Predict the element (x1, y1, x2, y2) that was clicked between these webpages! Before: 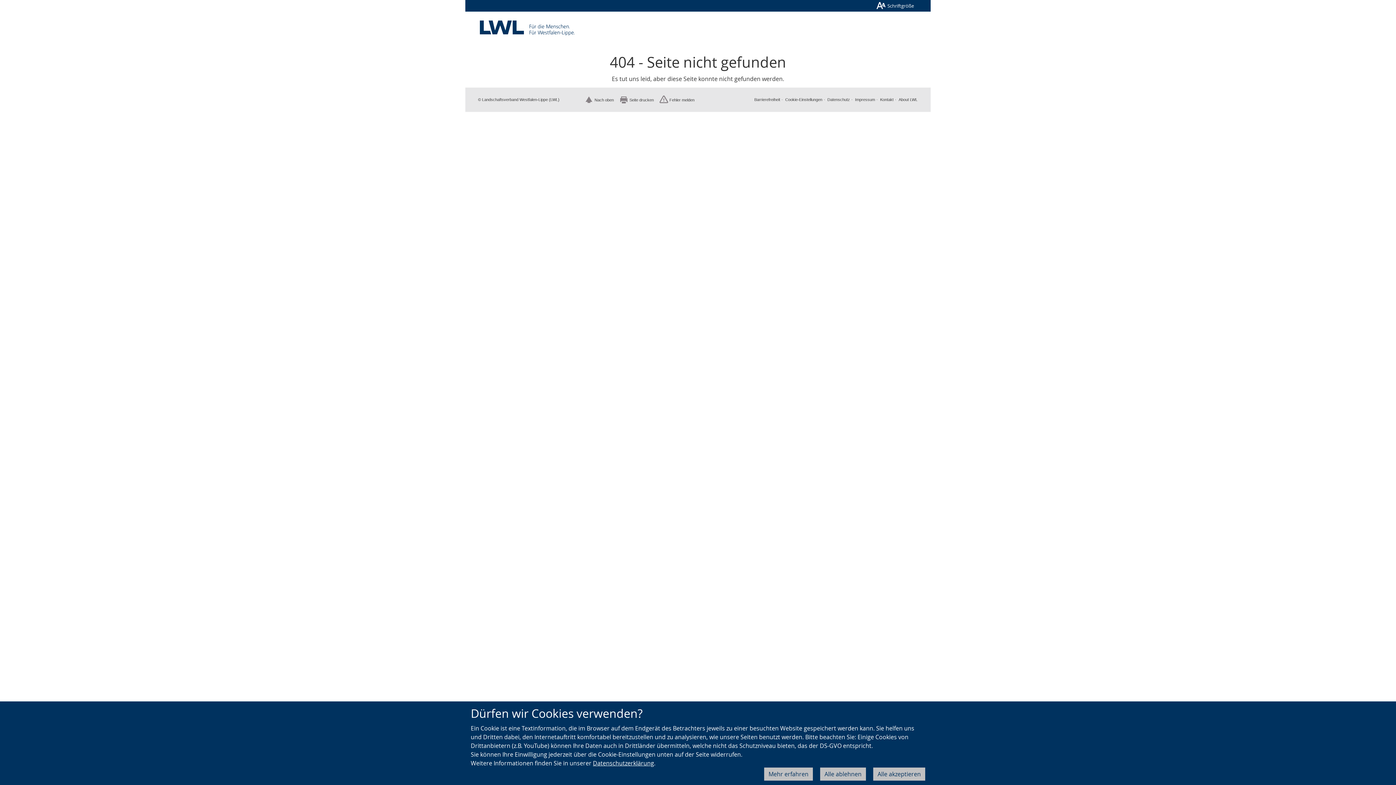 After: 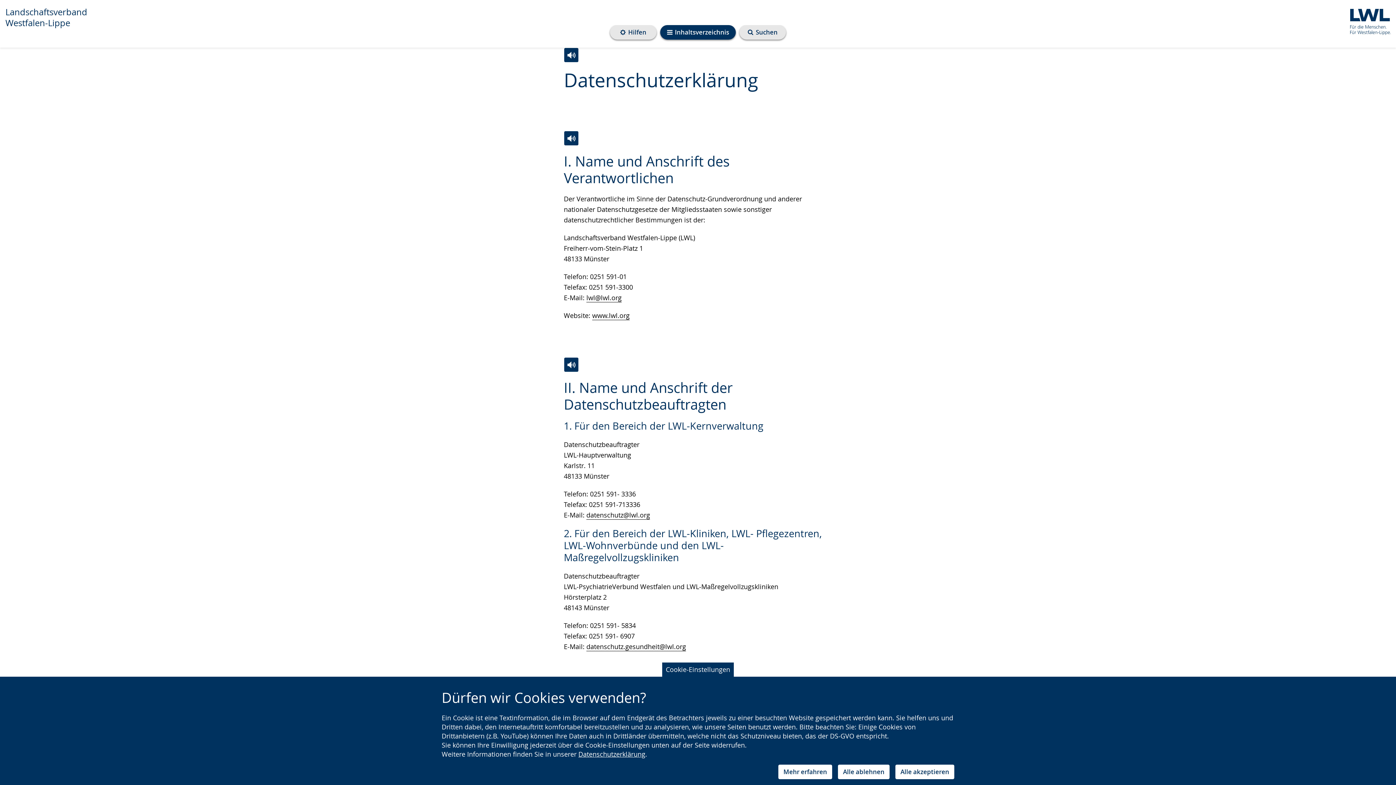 Action: label: Datenschutz bbox: (827, 87, 850, 111)